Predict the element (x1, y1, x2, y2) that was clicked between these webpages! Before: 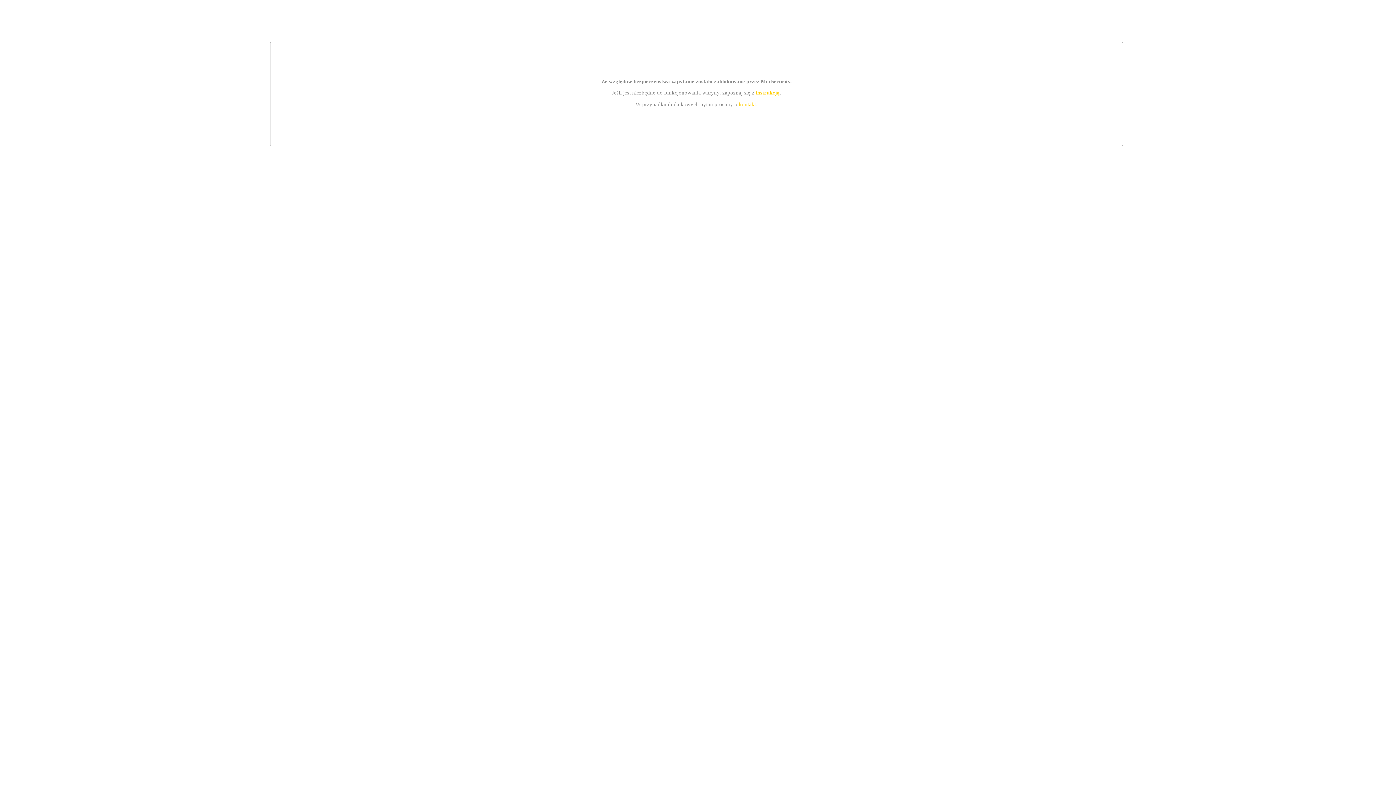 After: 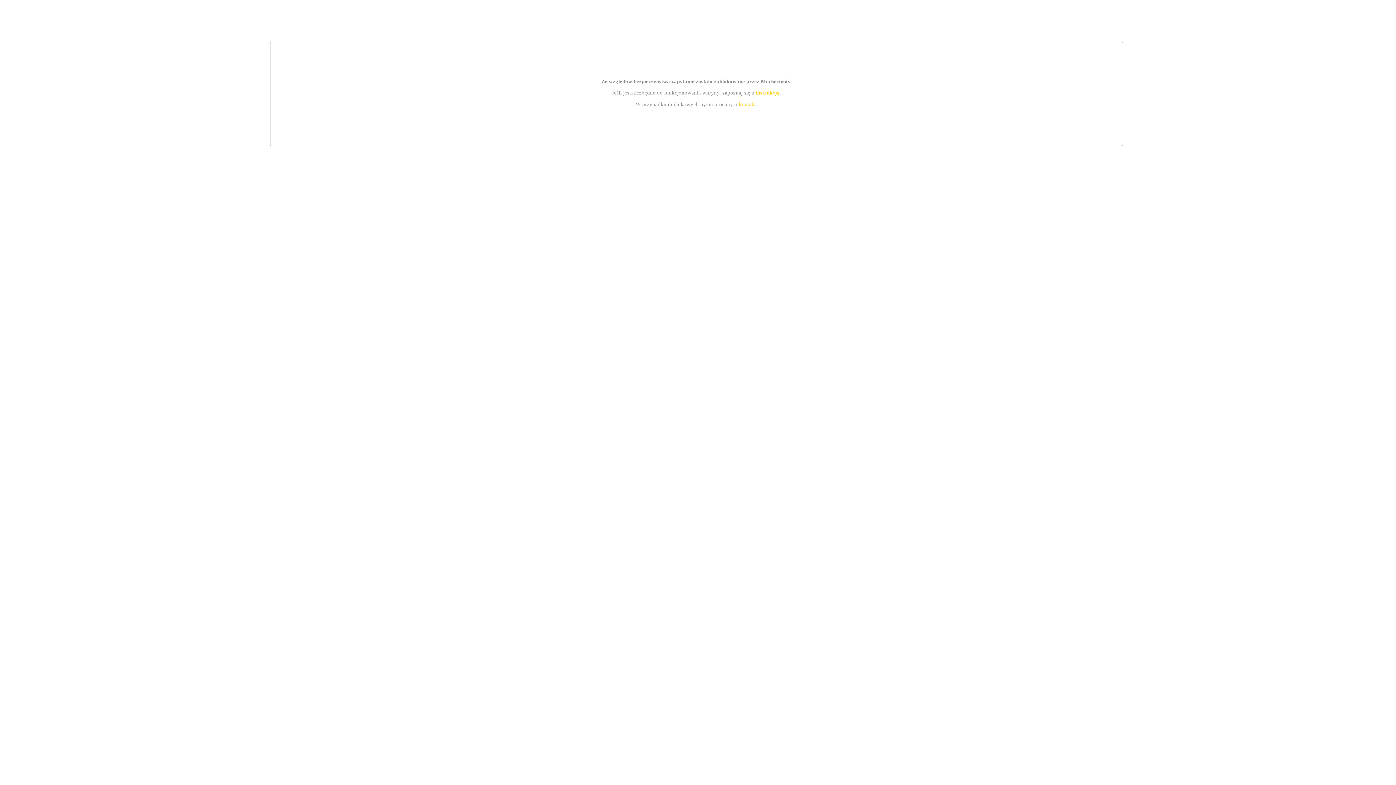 Action: label: instrukcją bbox: (755, 89, 779, 95)